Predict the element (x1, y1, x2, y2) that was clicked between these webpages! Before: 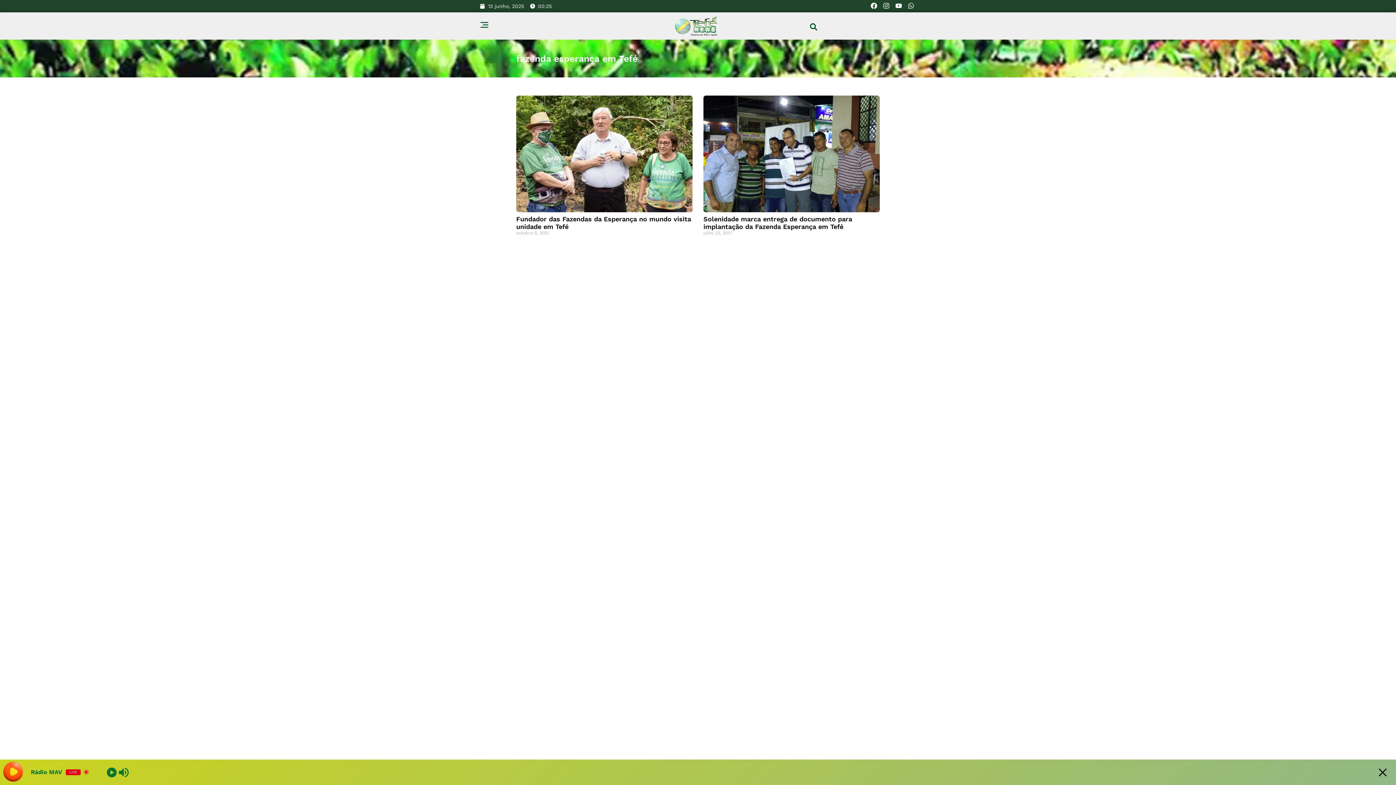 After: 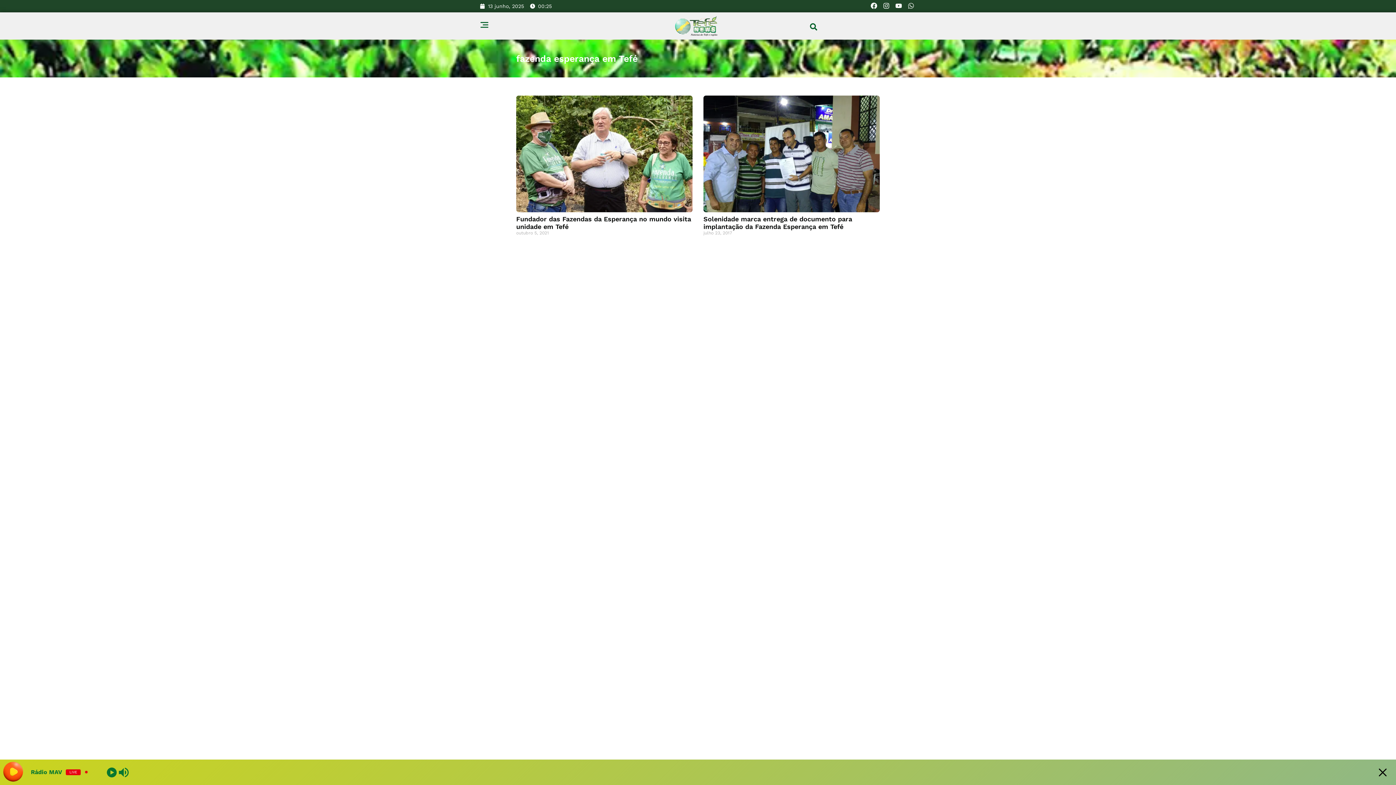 Action: label: Whatsapp bbox: (905, 0, 916, 11)